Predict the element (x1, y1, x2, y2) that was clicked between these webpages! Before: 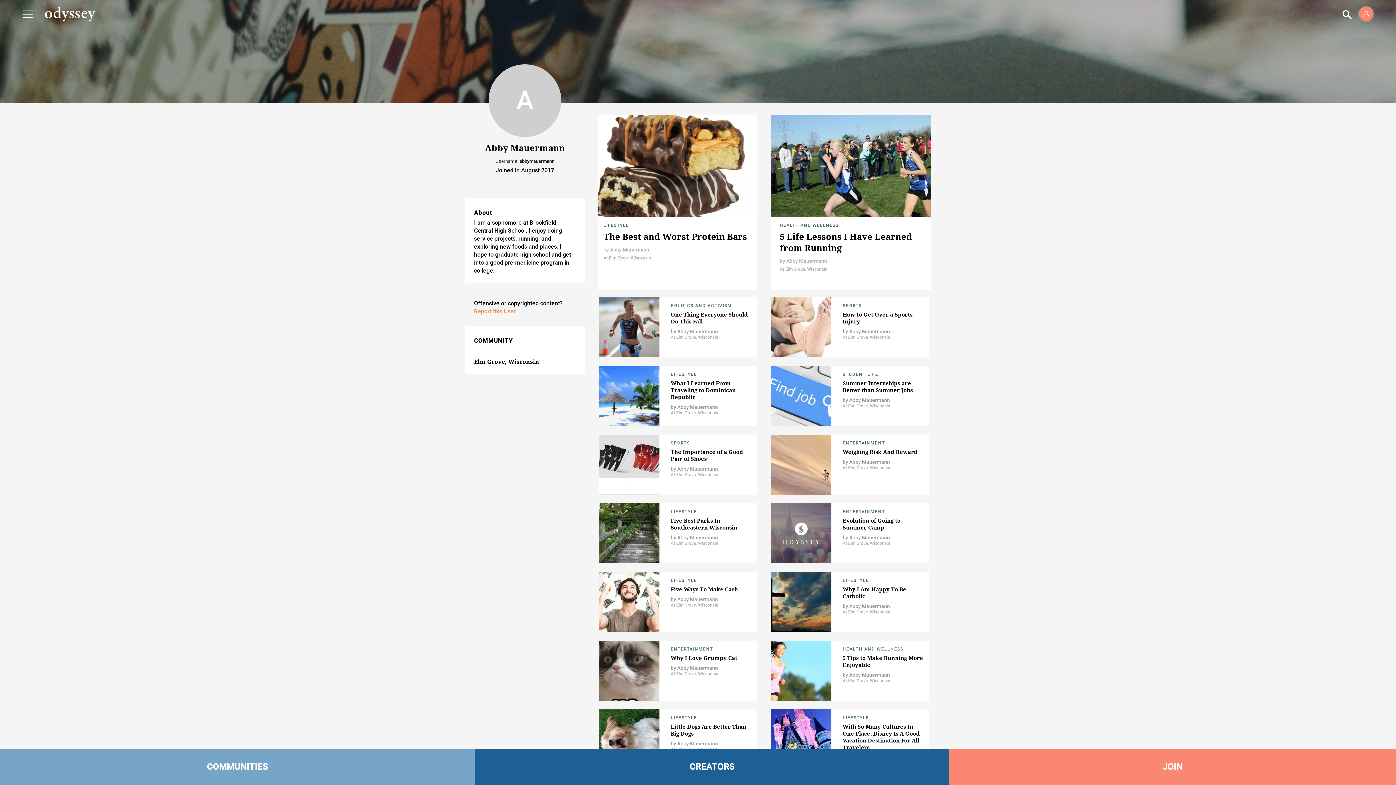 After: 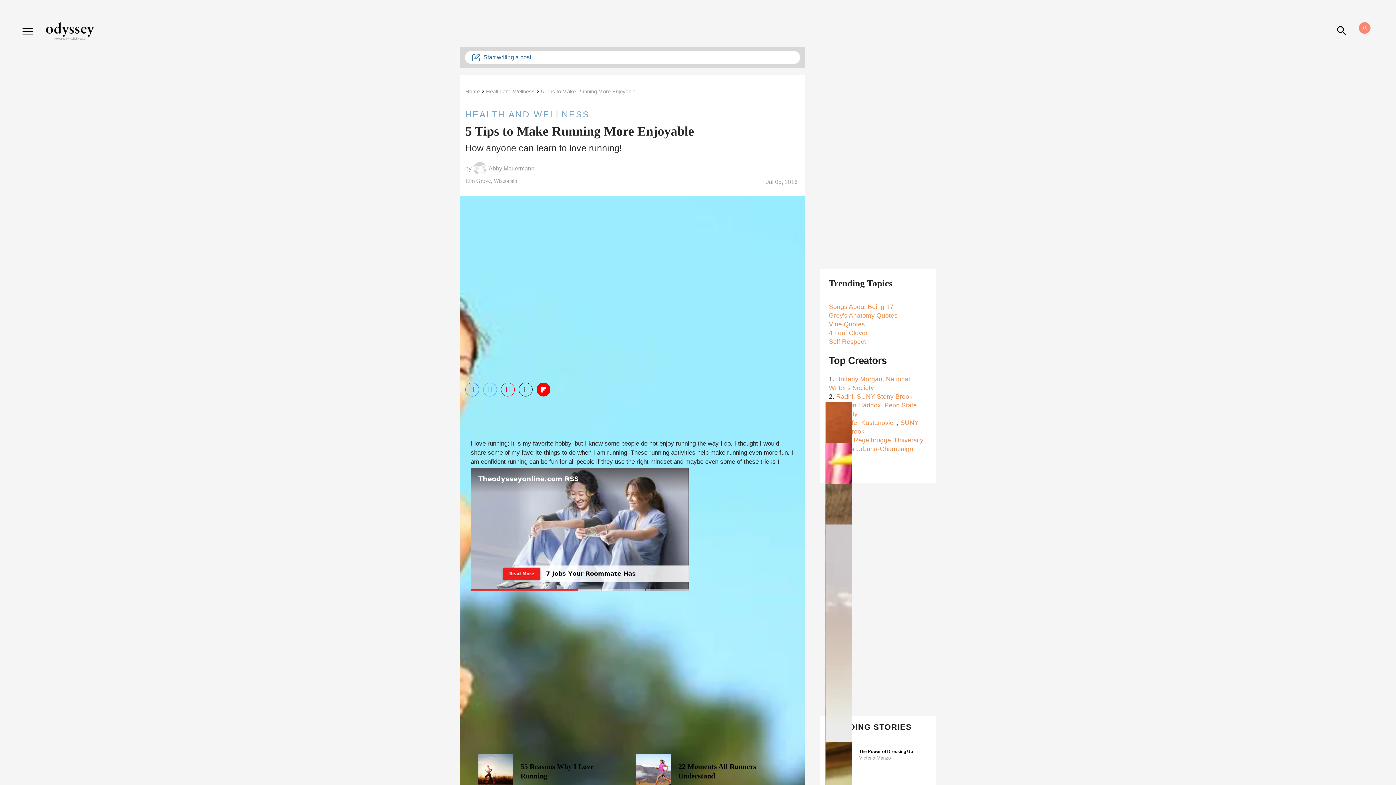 Action: bbox: (842, 654, 923, 668) label: 5 Tips to Make Running More Enjoyable